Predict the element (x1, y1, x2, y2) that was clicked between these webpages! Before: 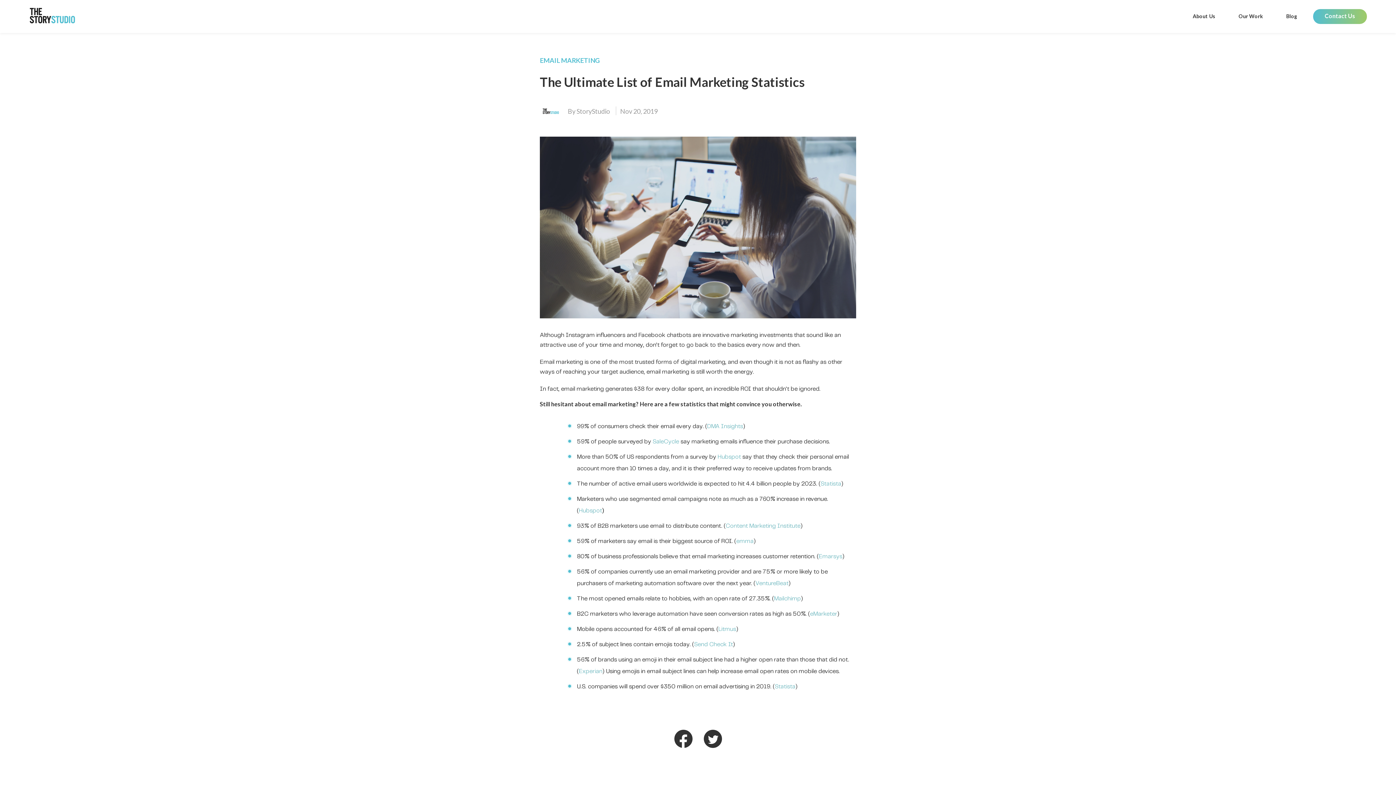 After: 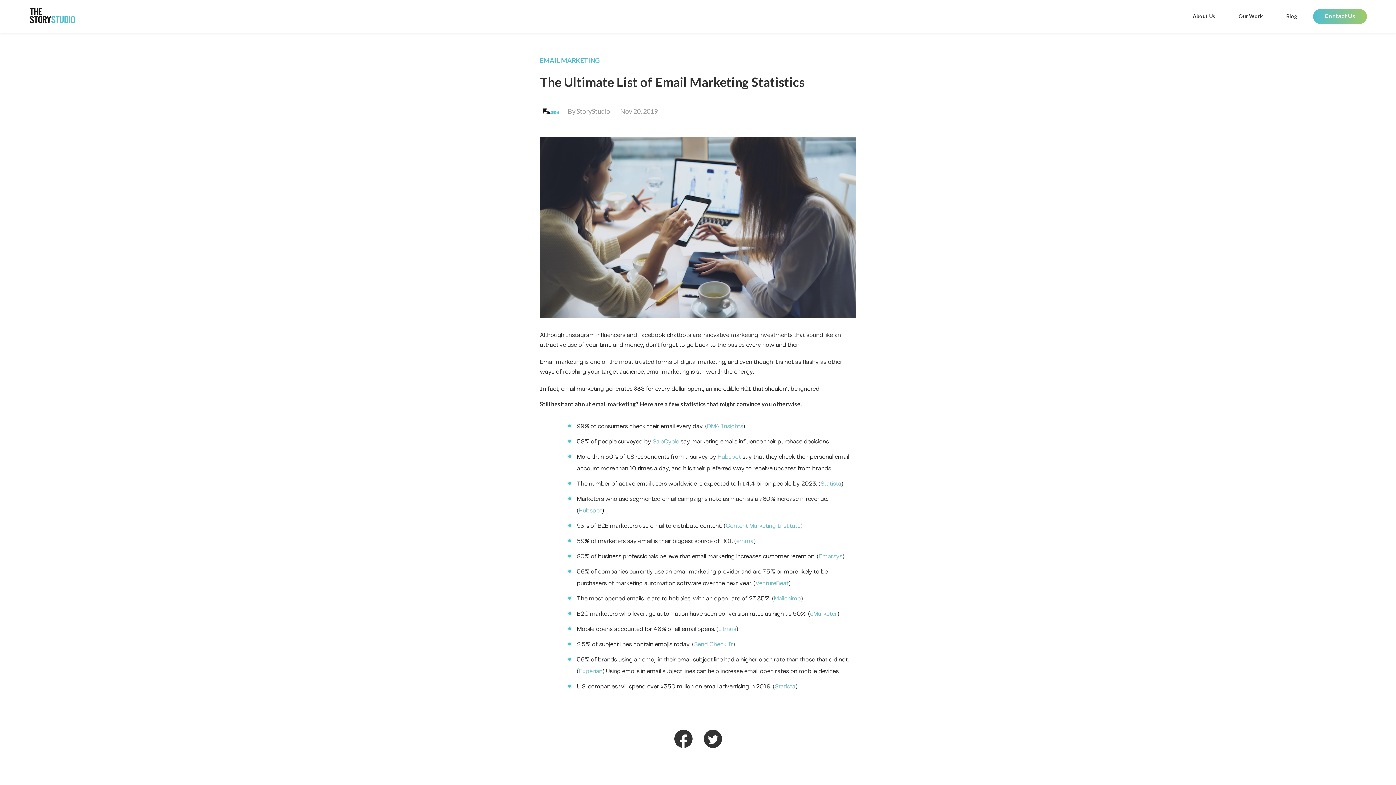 Action: label: Hubspot bbox: (717, 453, 741, 460)